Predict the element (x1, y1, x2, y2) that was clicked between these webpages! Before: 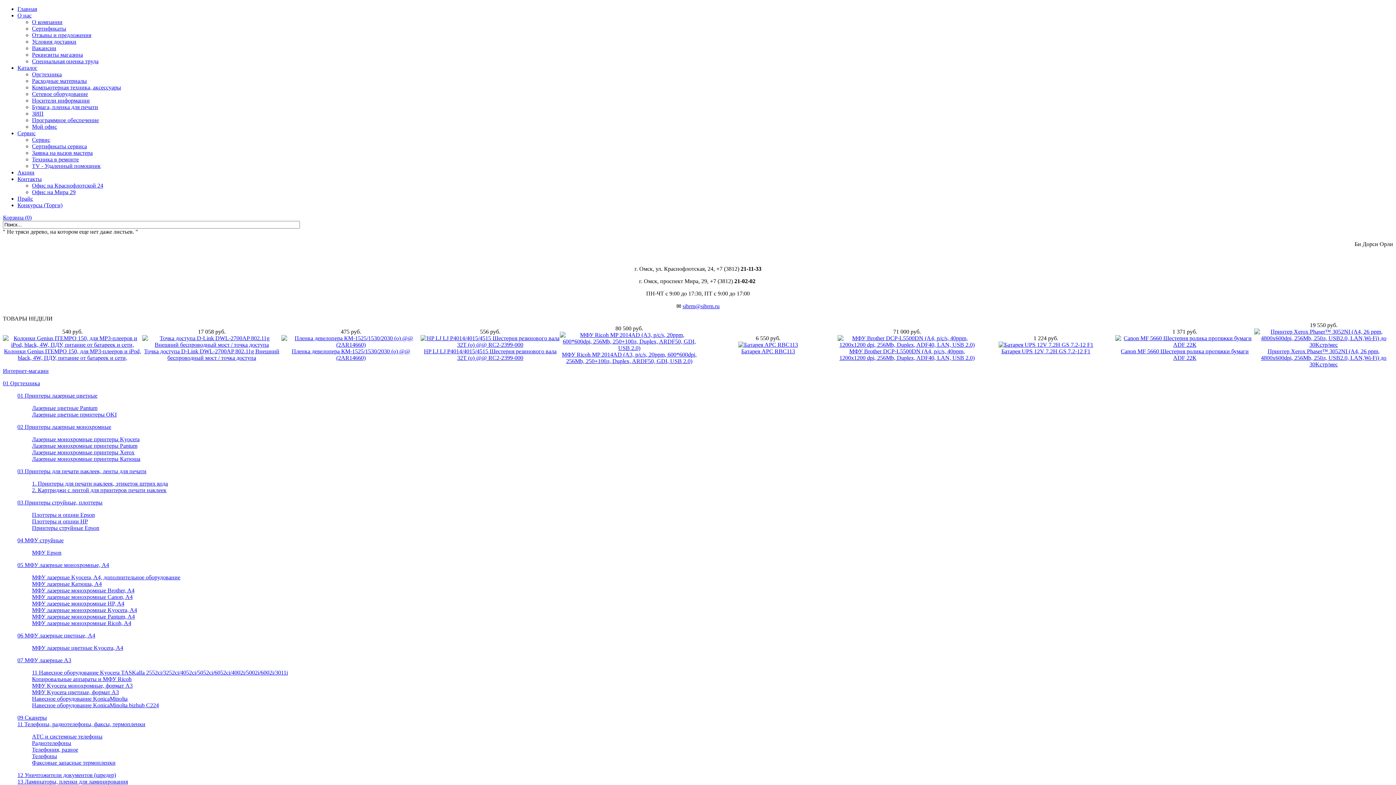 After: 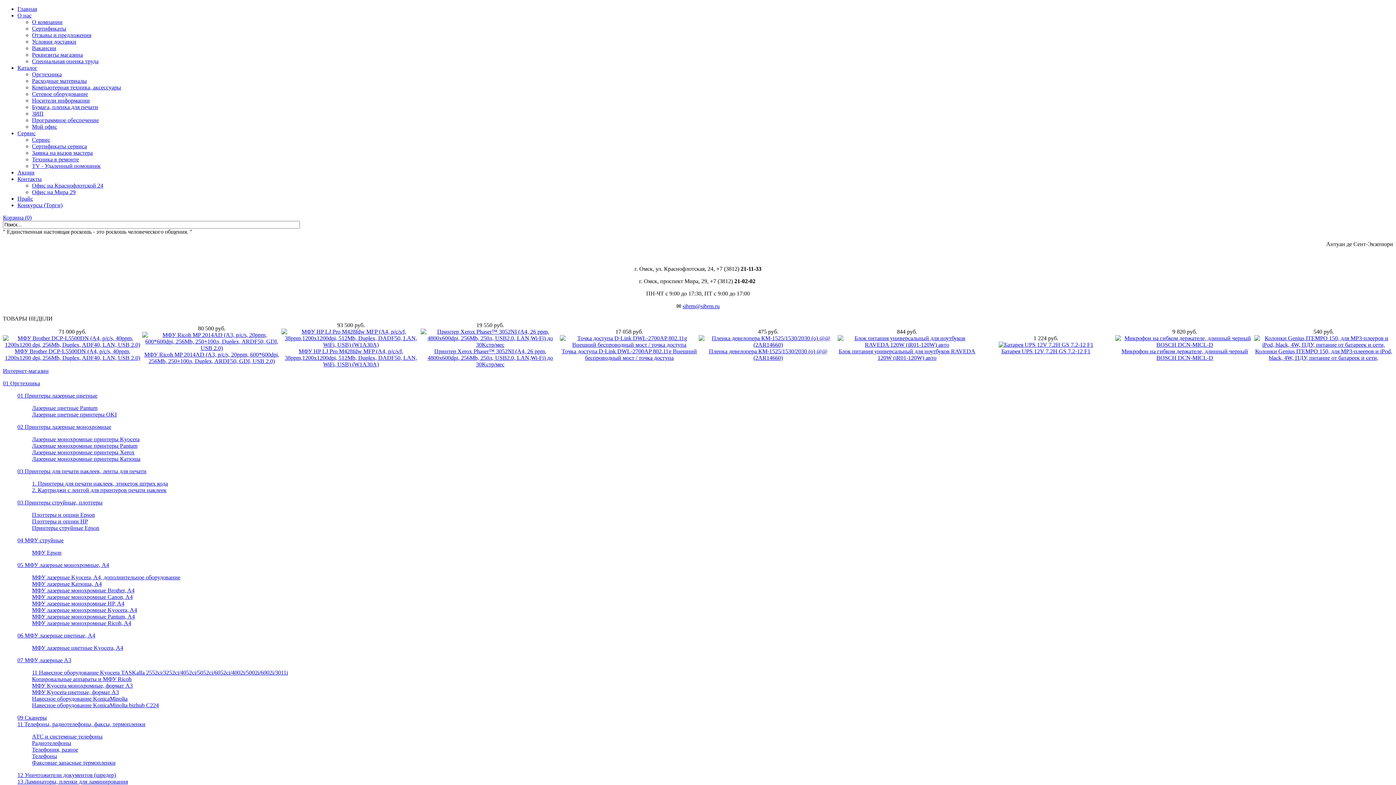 Action: bbox: (32, 77, 86, 84) label: Расходные материалы